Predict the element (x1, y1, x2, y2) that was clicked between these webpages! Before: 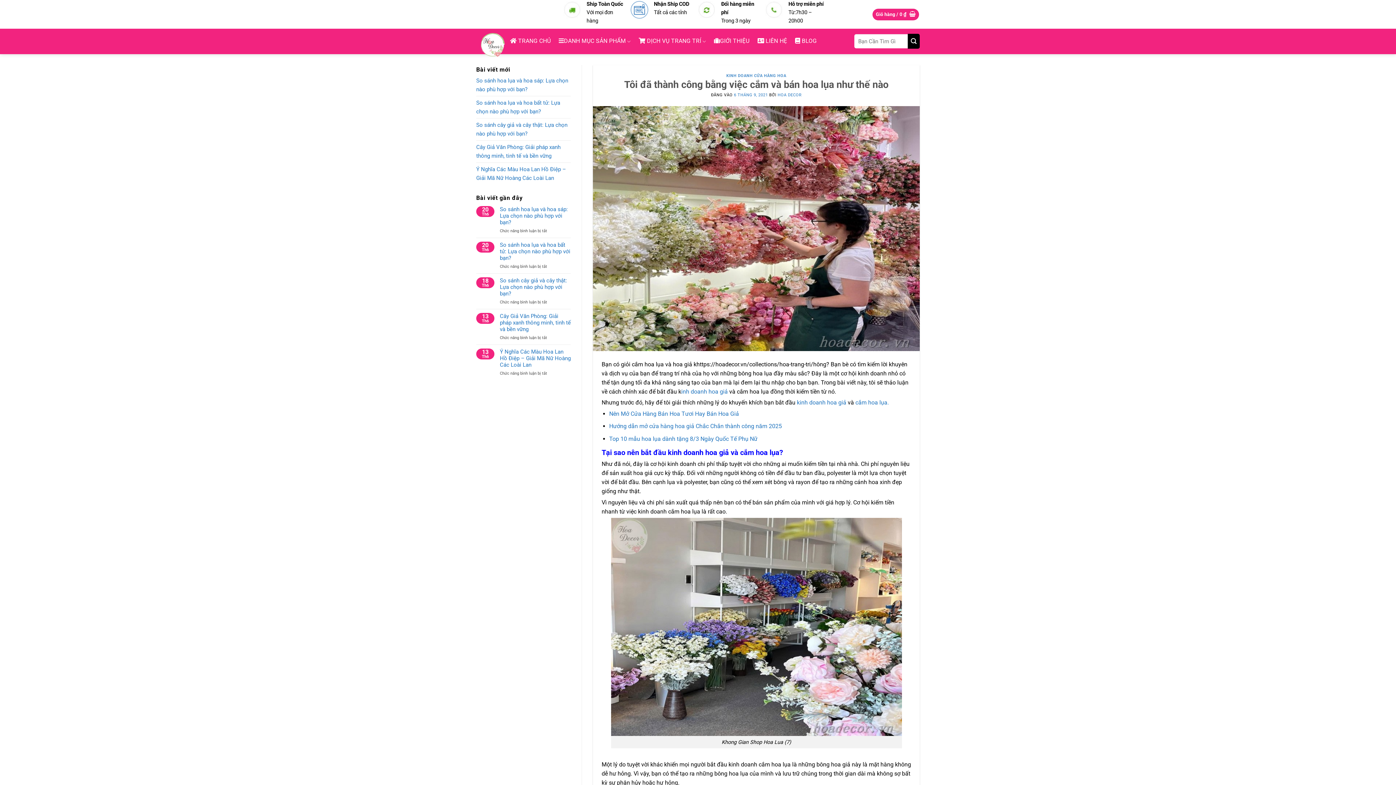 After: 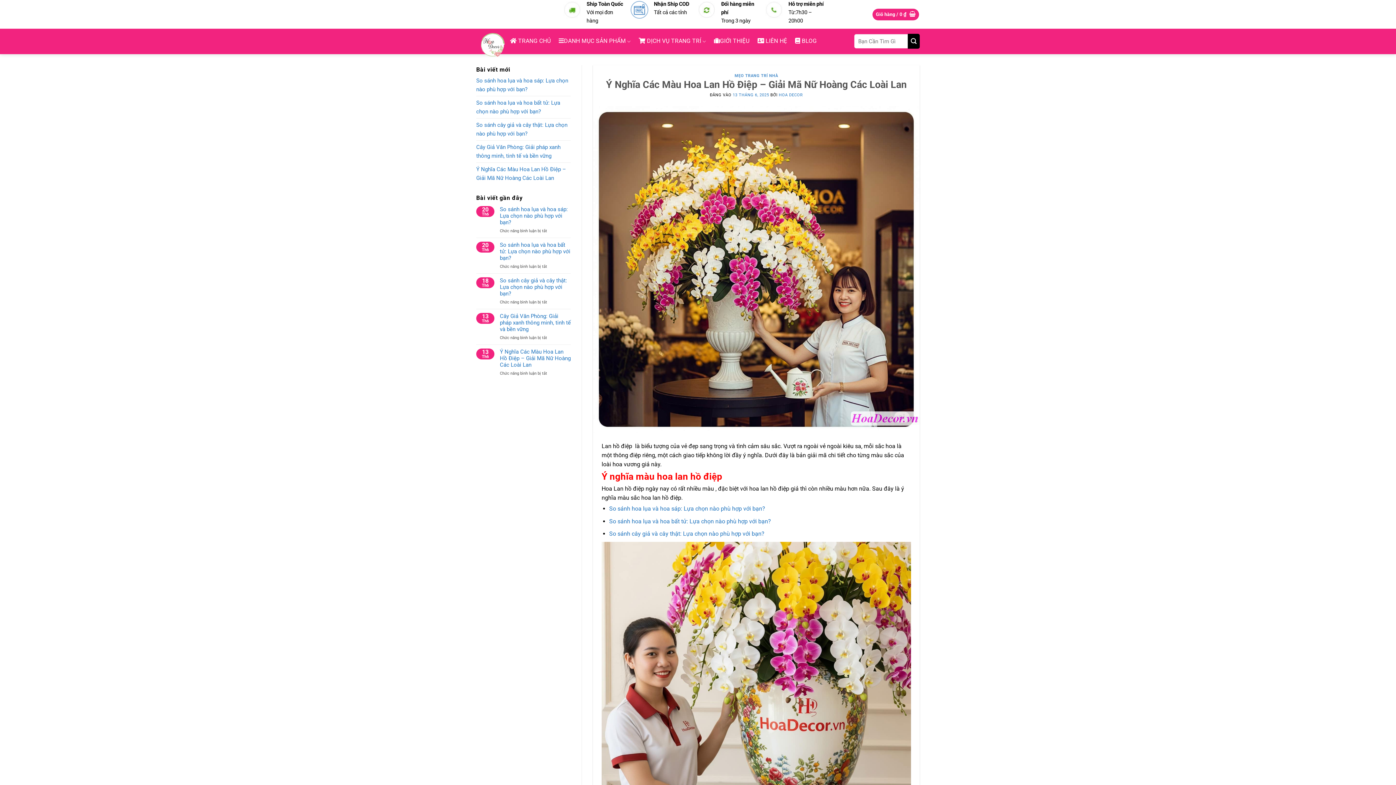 Action: bbox: (476, 162, 570, 184) label: Ý Nghĩa Các Màu Hoa Lan Hồ Điệp – Giải Mã Nữ Hoàng Các Loài Lan